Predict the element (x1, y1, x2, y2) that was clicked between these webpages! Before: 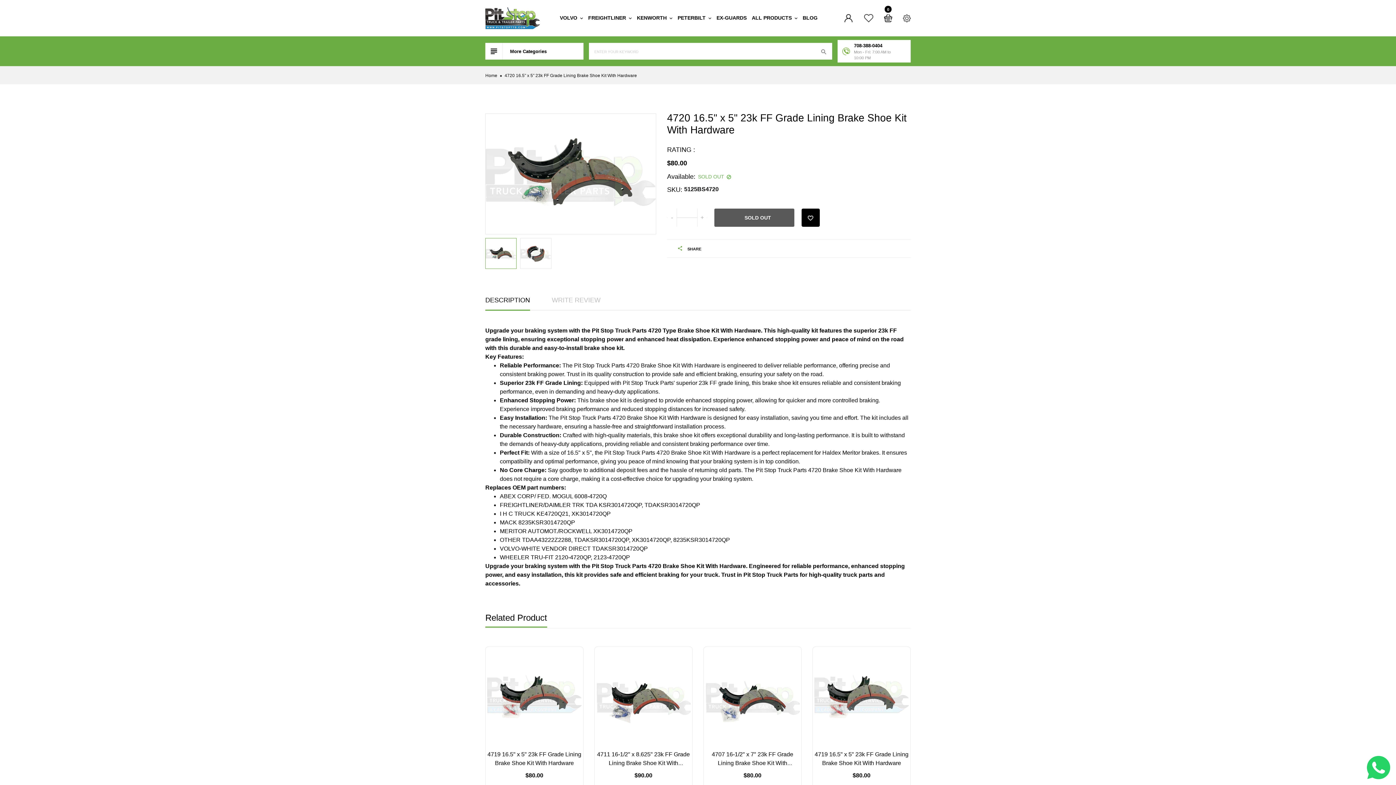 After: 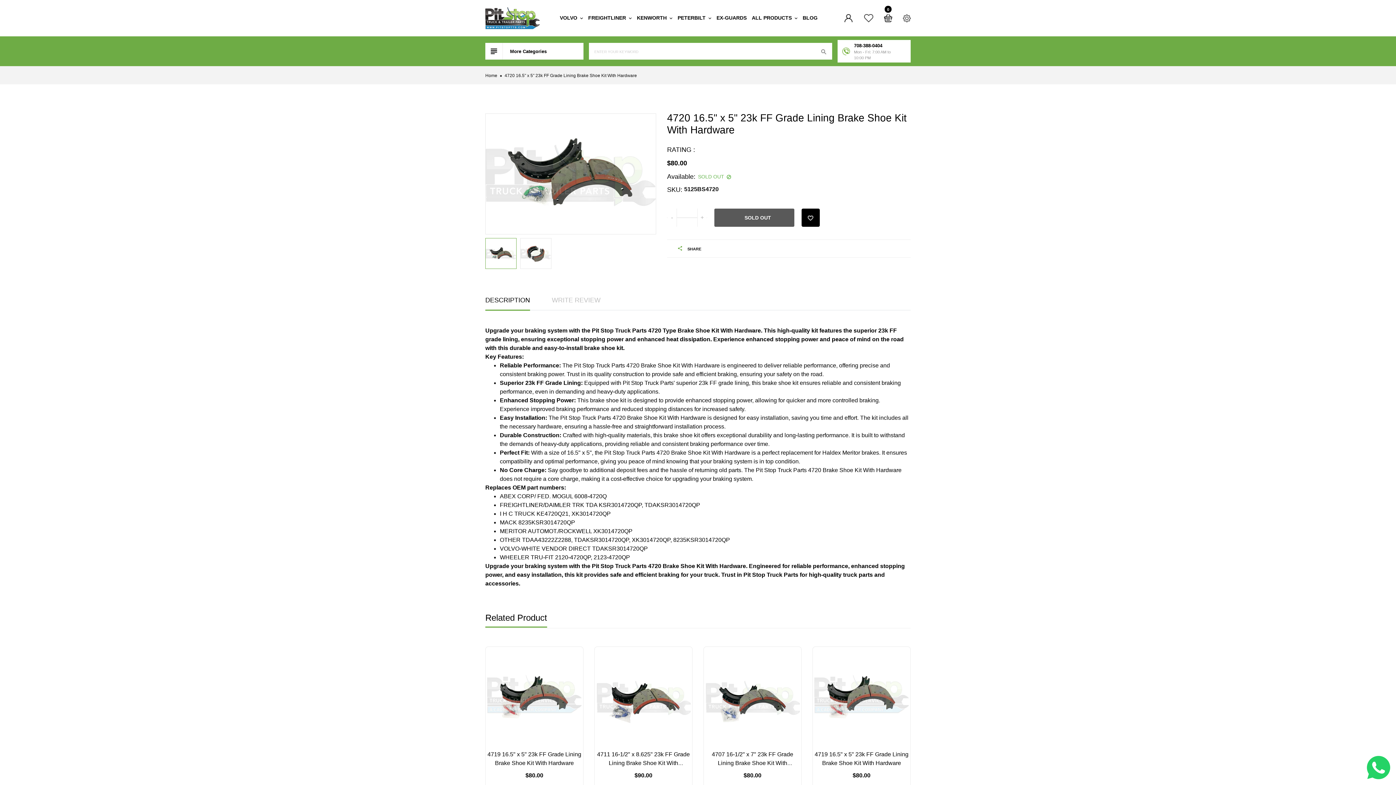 Action: bbox: (485, 238, 516, 269)